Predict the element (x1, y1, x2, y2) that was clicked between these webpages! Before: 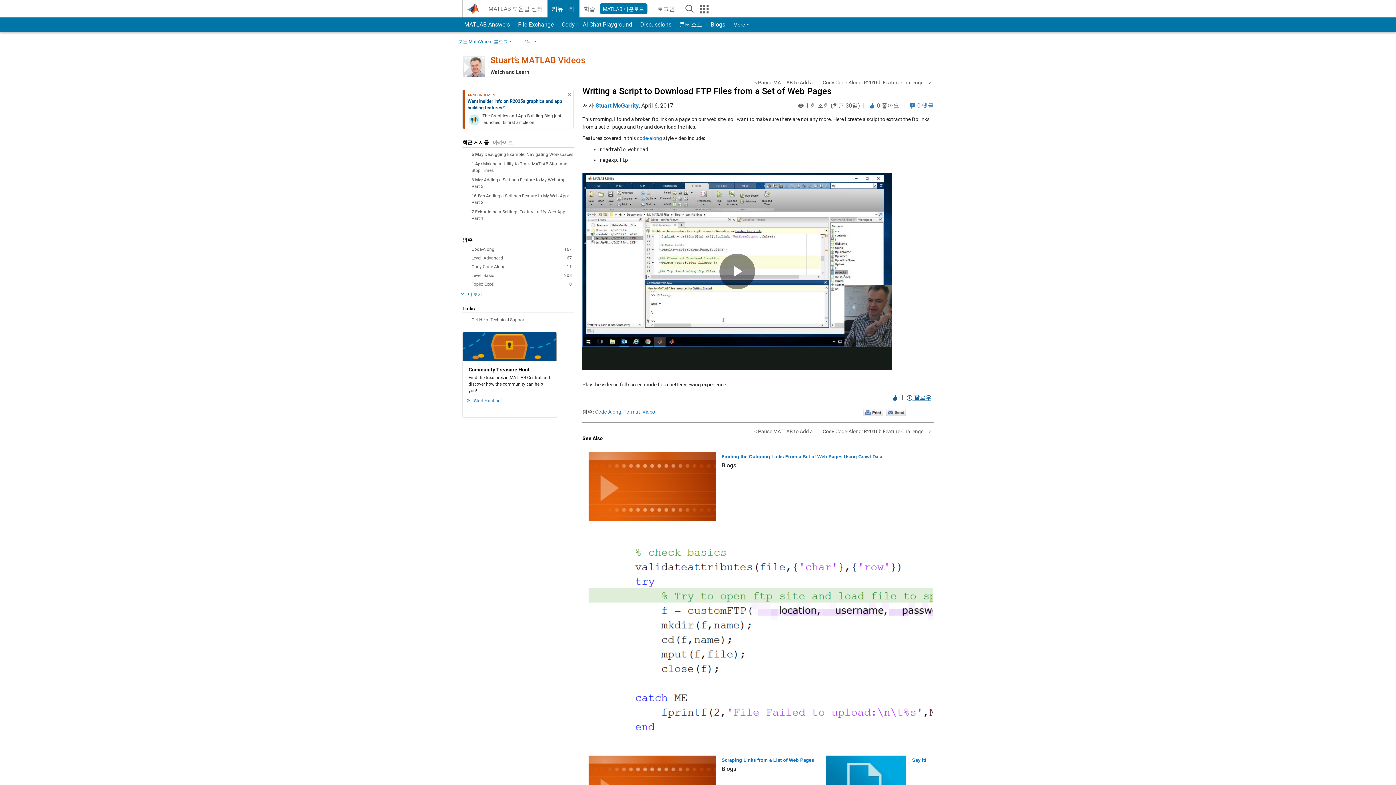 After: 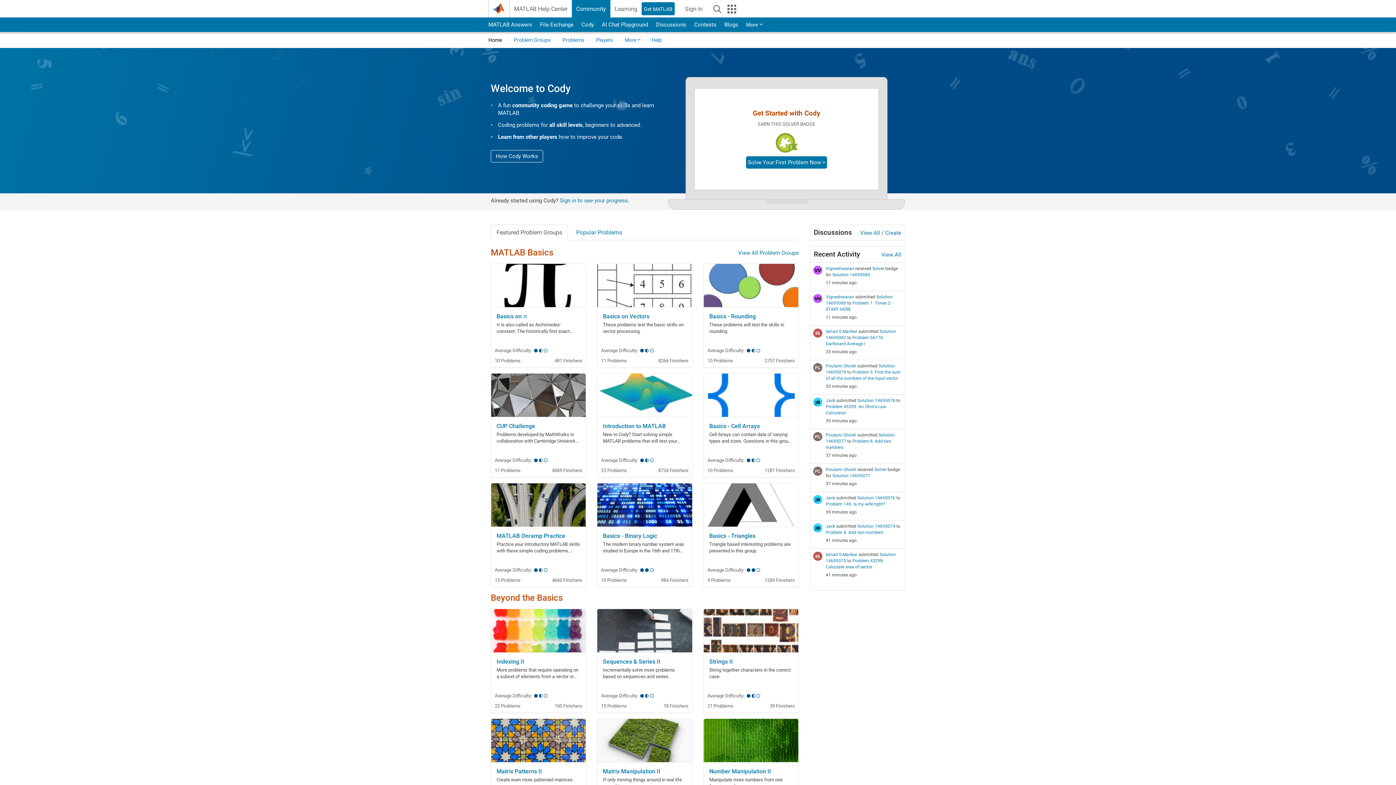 Action: bbox: (561, 18, 575, 30) label: Cody